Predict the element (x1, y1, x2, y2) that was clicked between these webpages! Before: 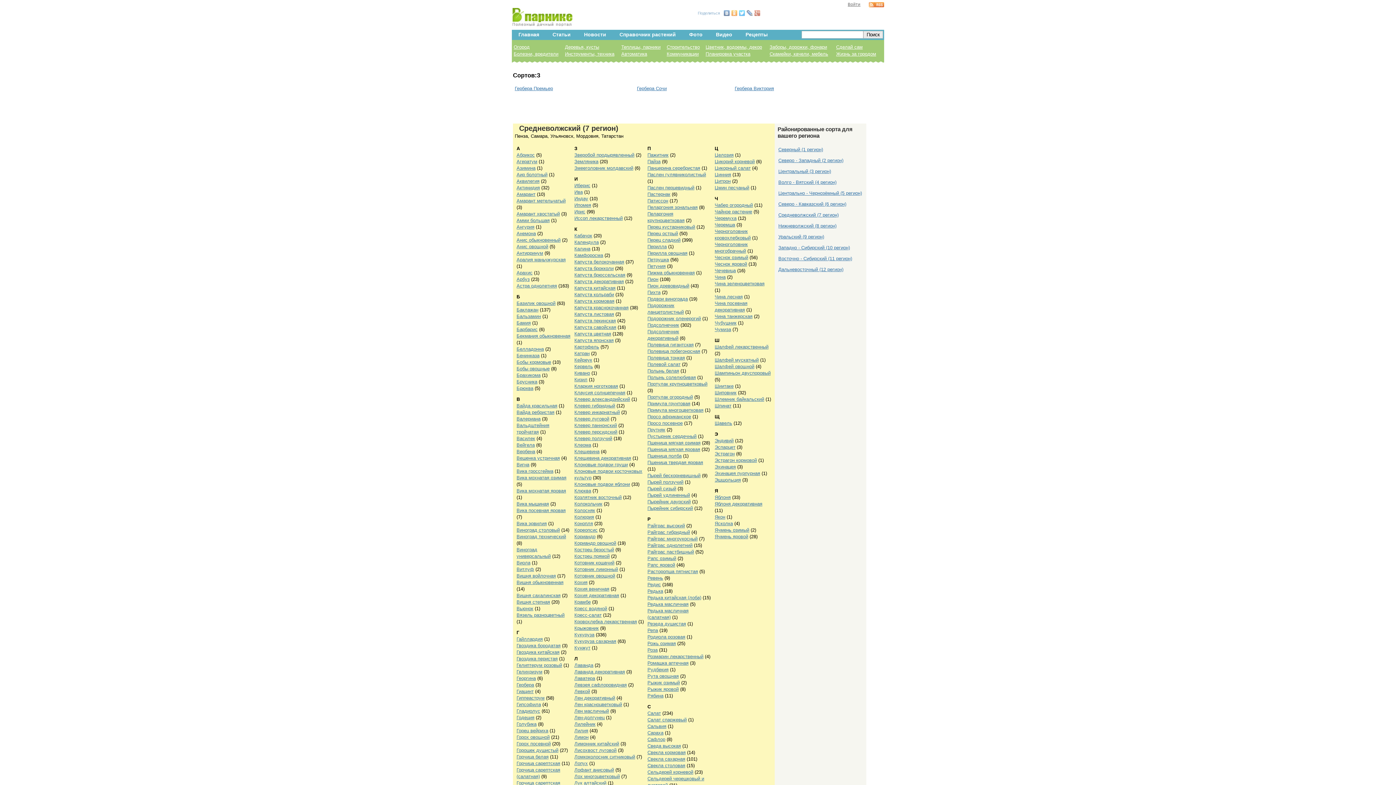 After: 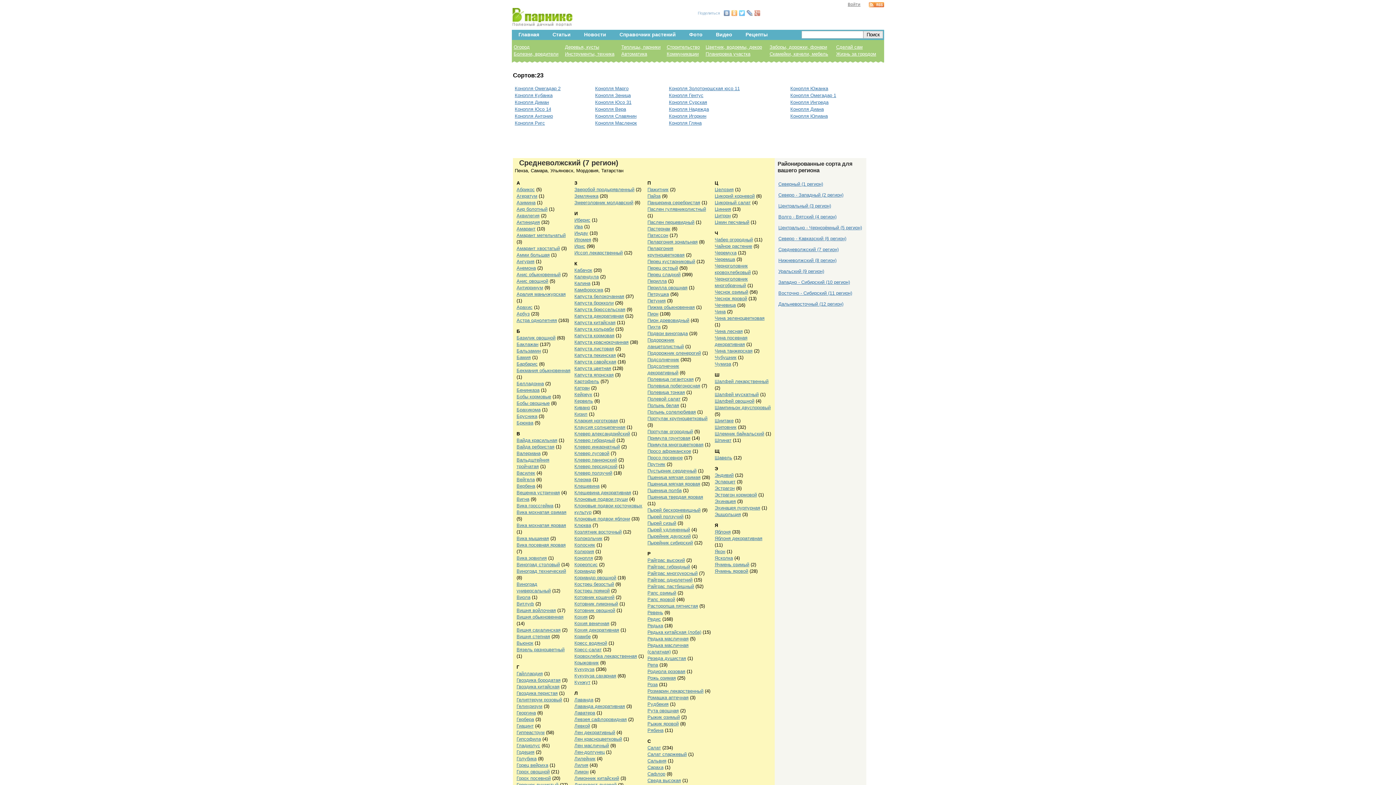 Action: label: Конопля bbox: (574, 520, 593, 526)